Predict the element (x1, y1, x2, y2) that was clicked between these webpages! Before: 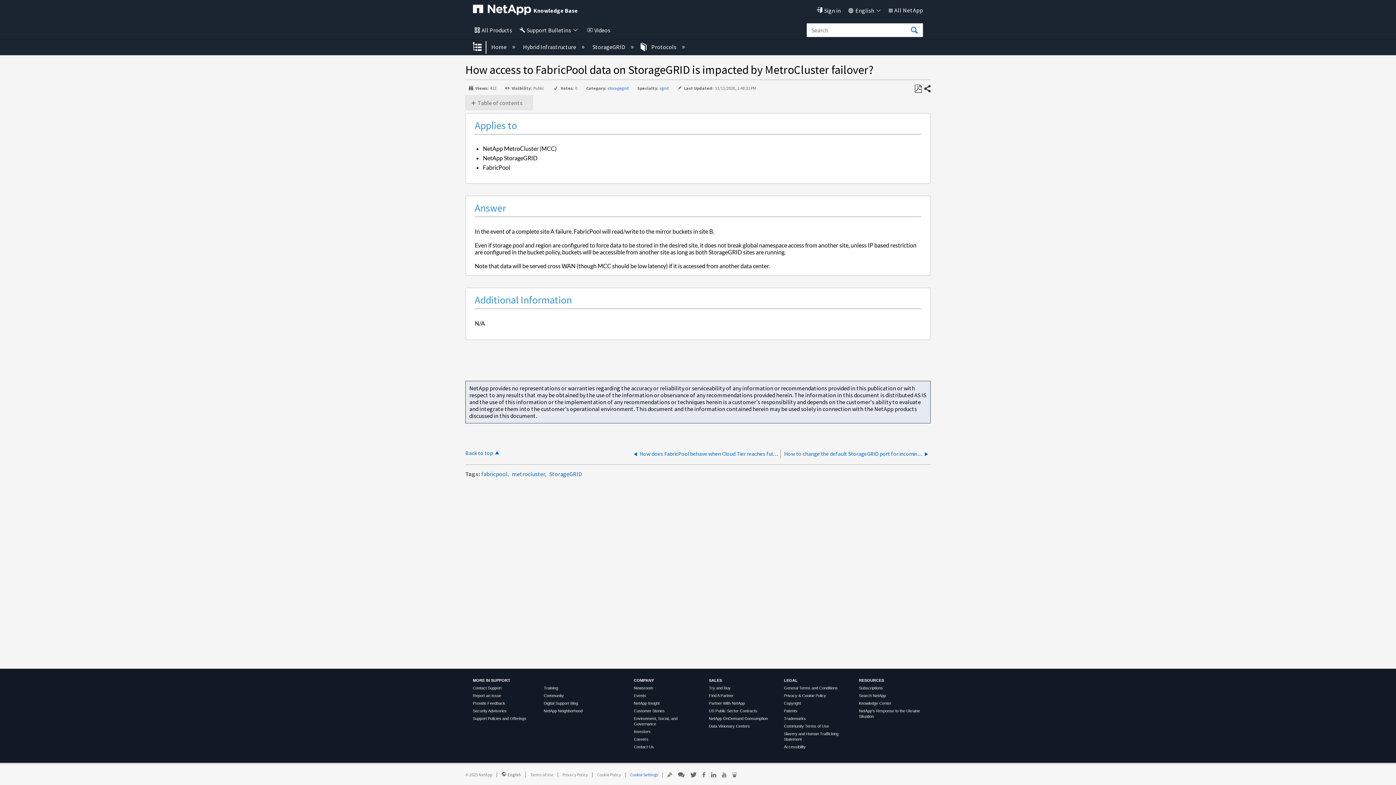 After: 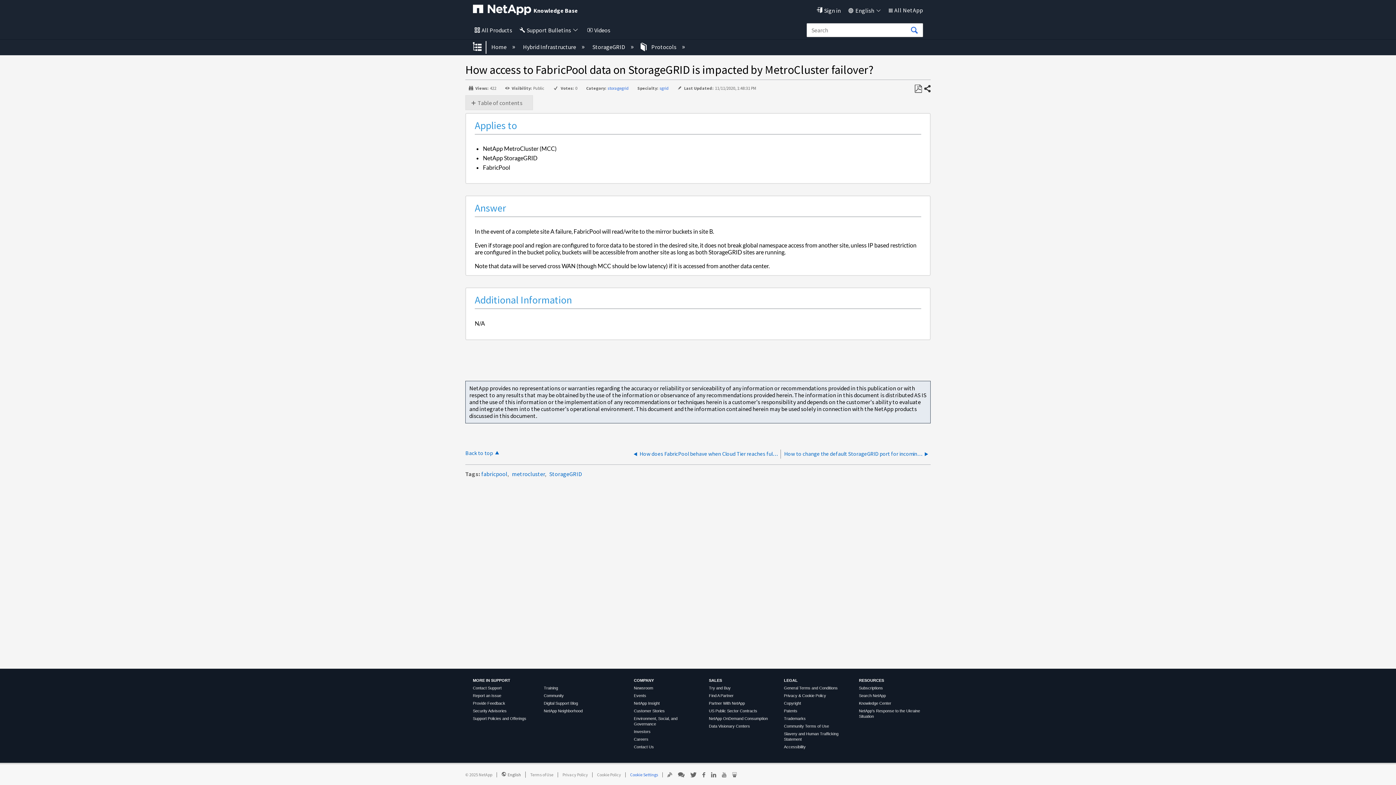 Action: bbox: (634, 729, 650, 734) label: Investors